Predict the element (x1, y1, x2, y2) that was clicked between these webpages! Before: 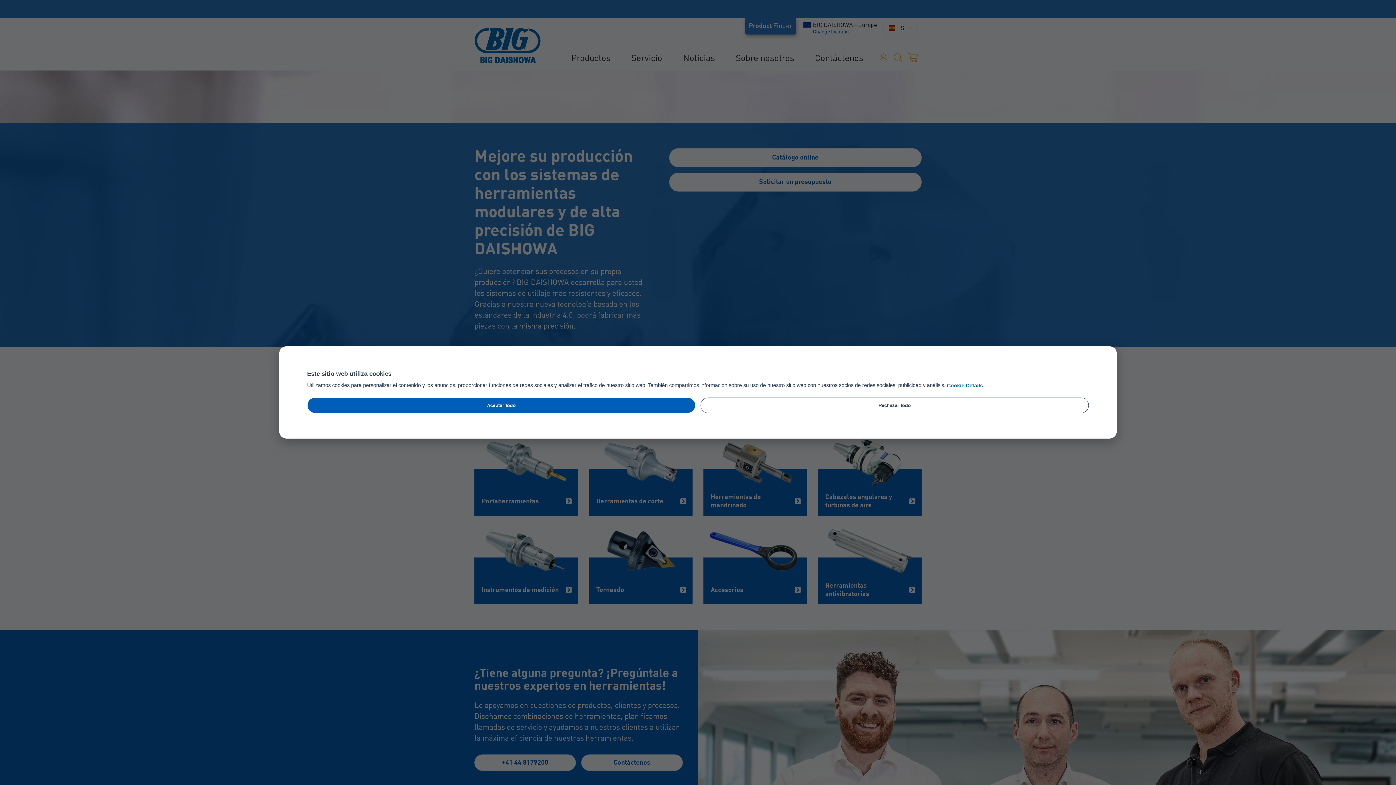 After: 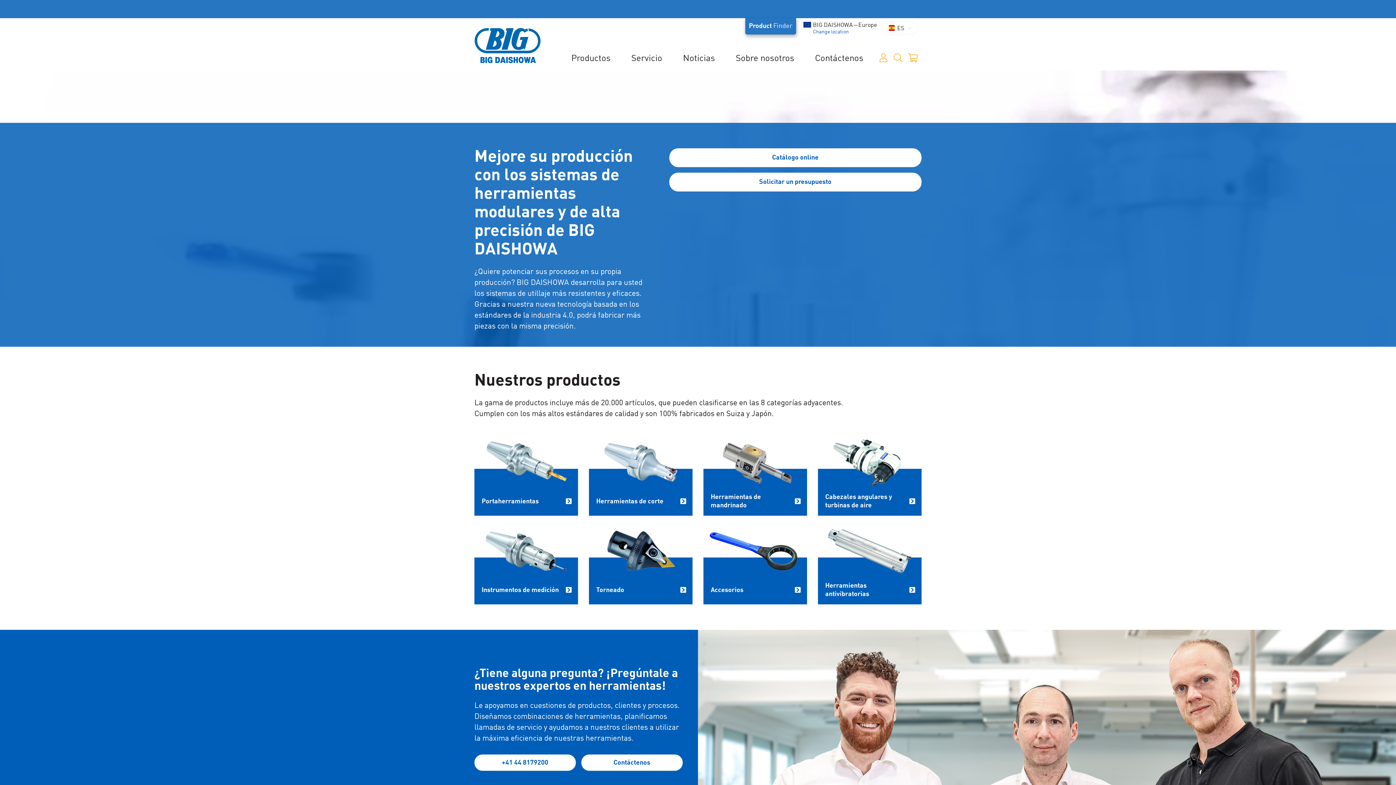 Action: bbox: (700, 397, 1089, 413) label: Rechazar todo